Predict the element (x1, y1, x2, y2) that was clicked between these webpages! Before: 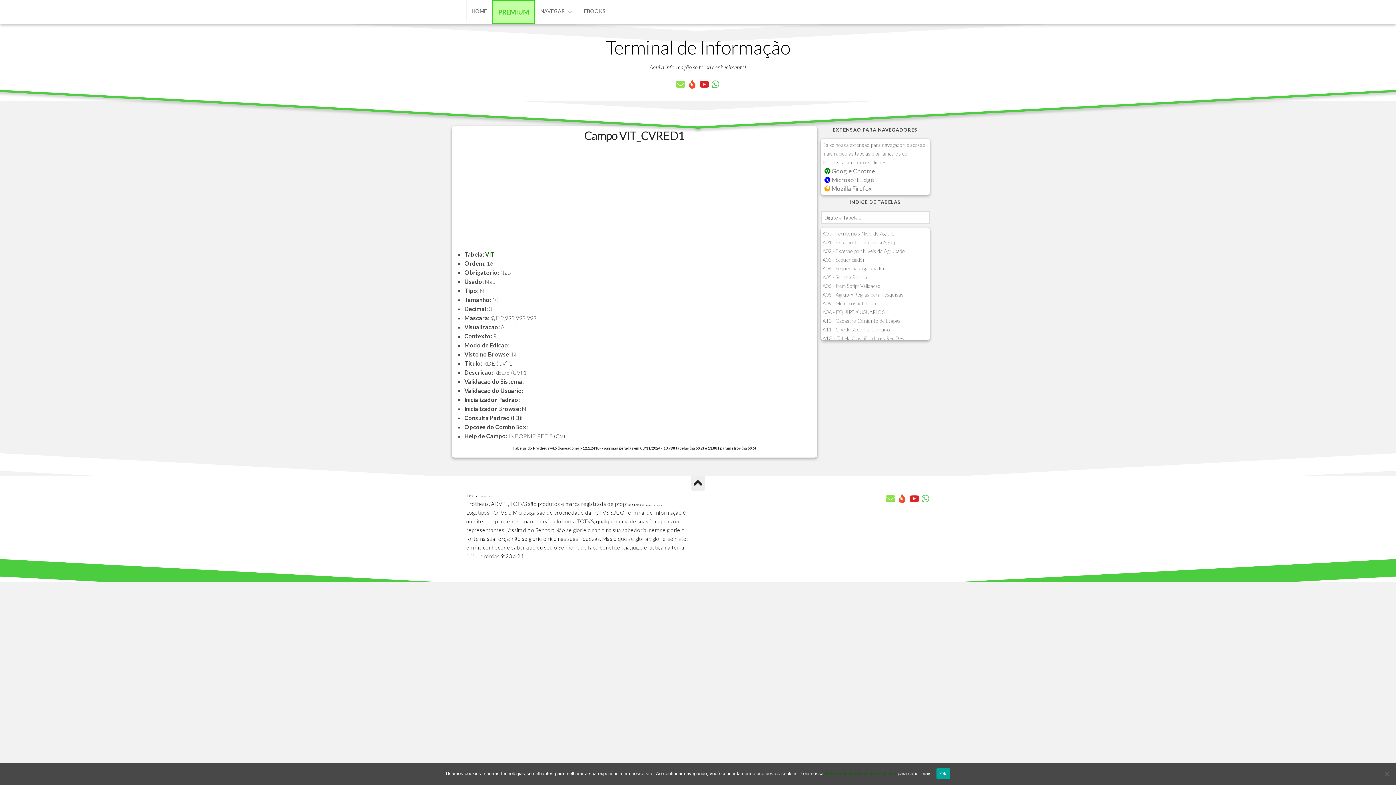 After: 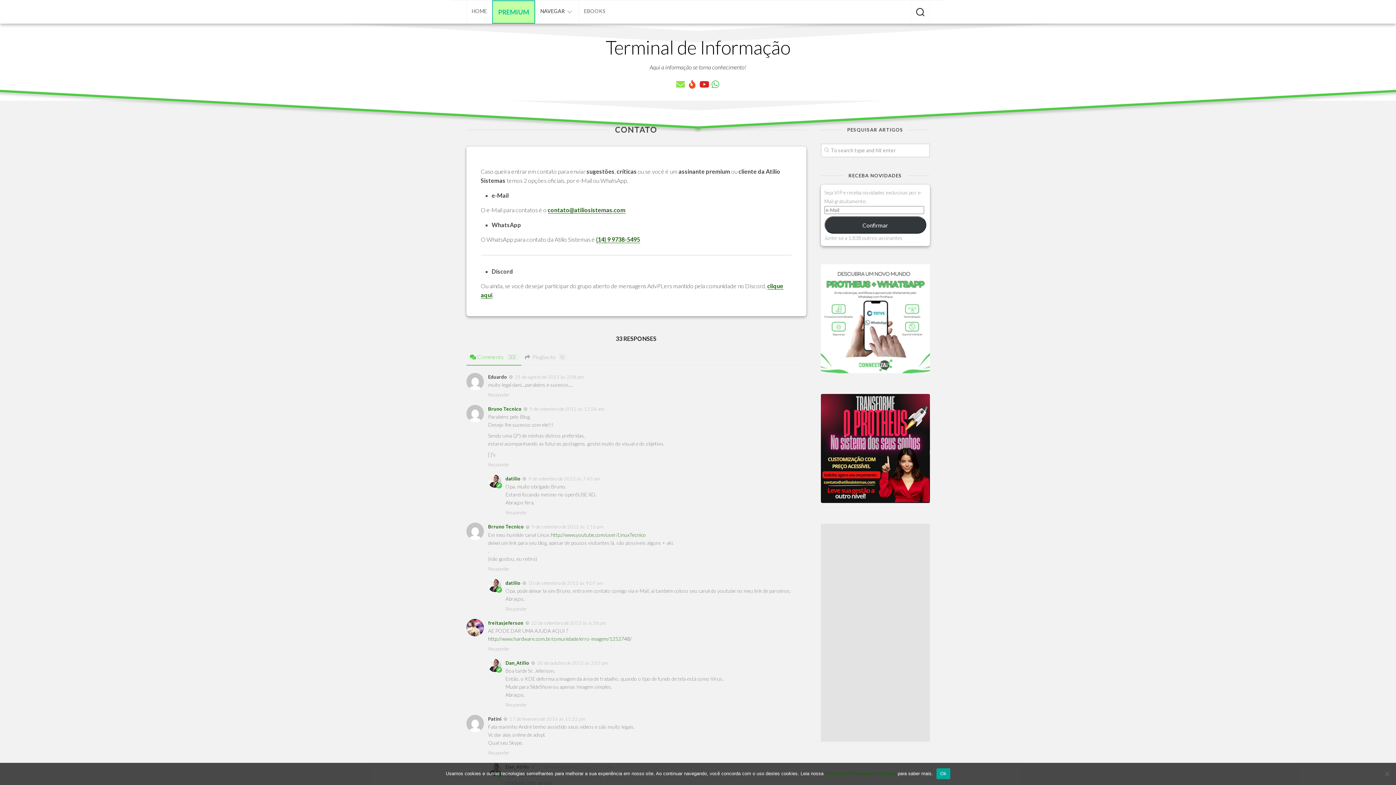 Action: bbox: (676, 80, 685, 88)